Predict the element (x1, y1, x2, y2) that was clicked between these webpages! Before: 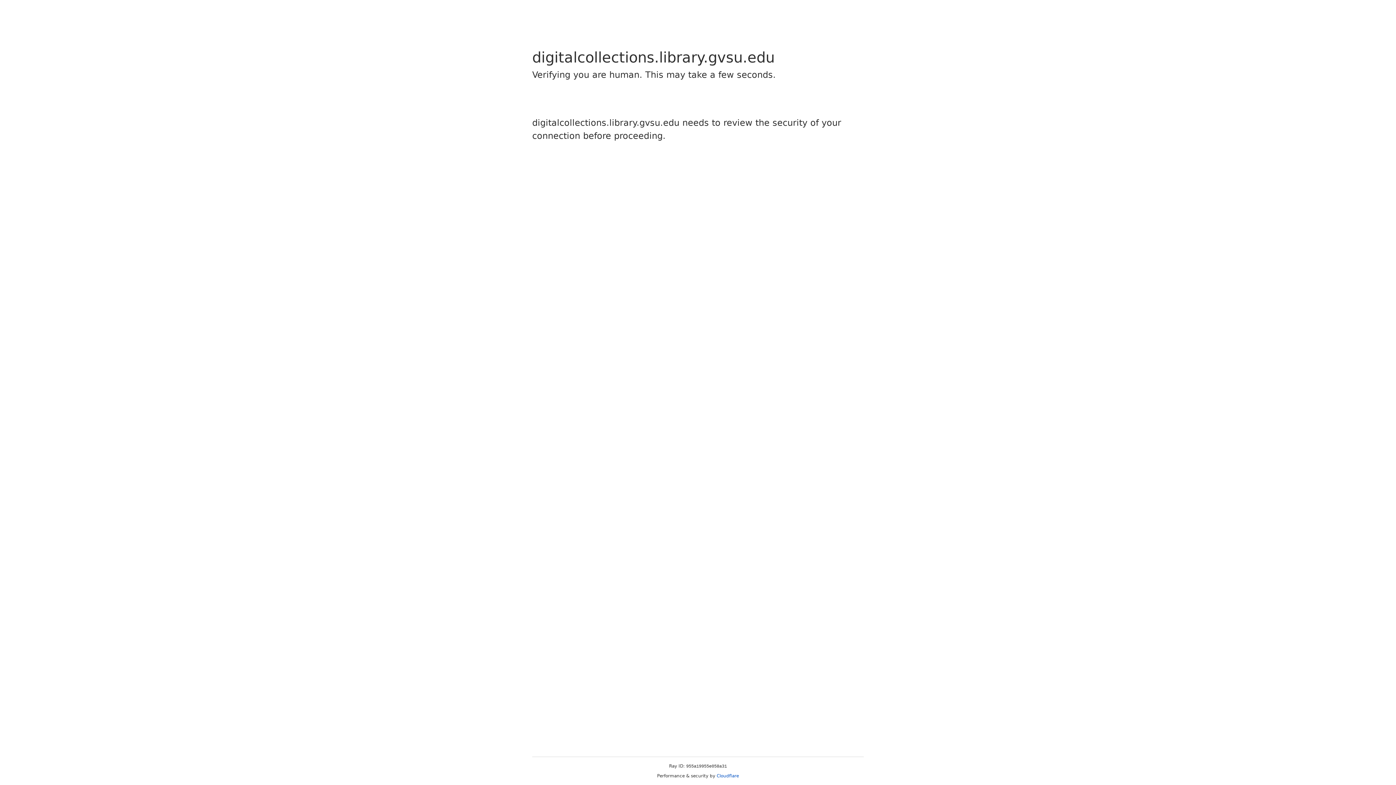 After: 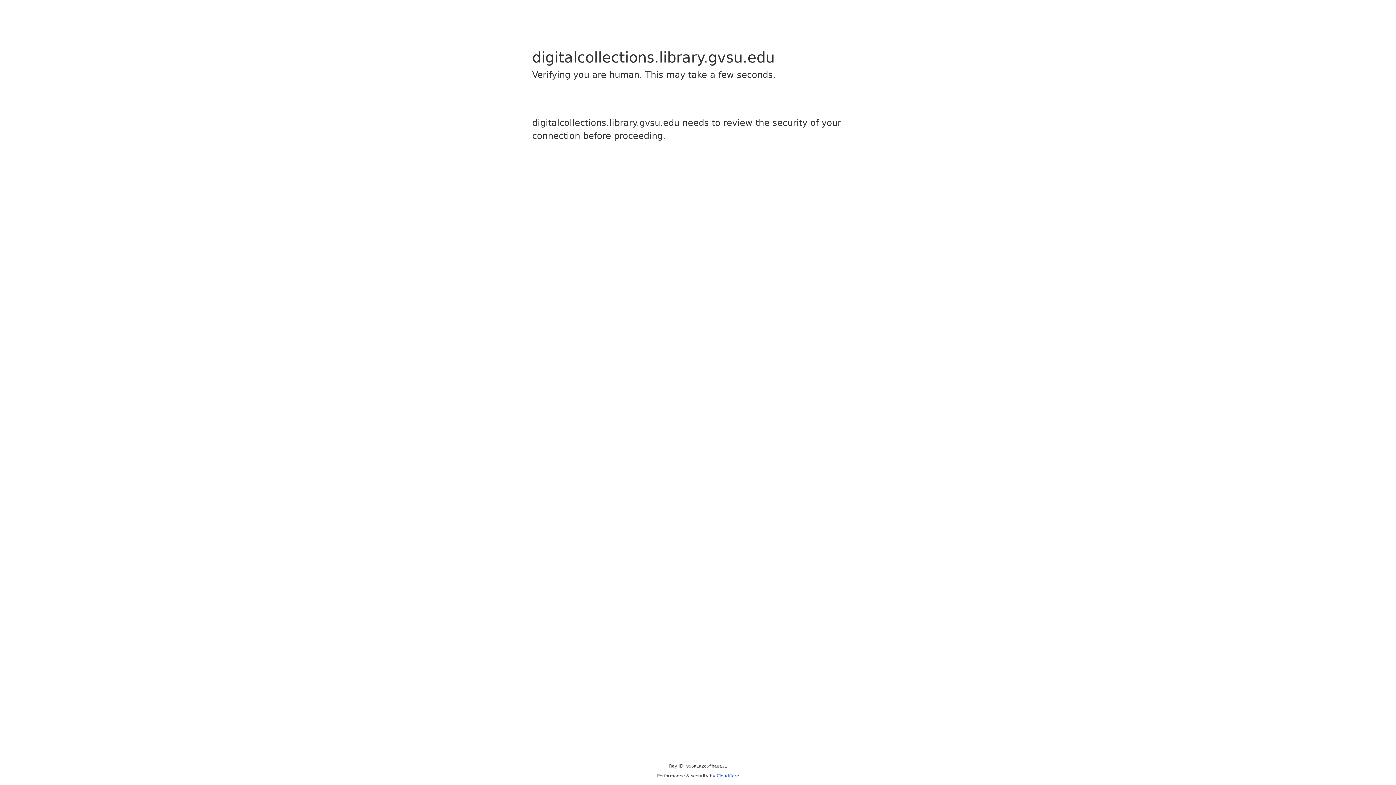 Action: bbox: (716, 773, 739, 778) label: Cloudflare